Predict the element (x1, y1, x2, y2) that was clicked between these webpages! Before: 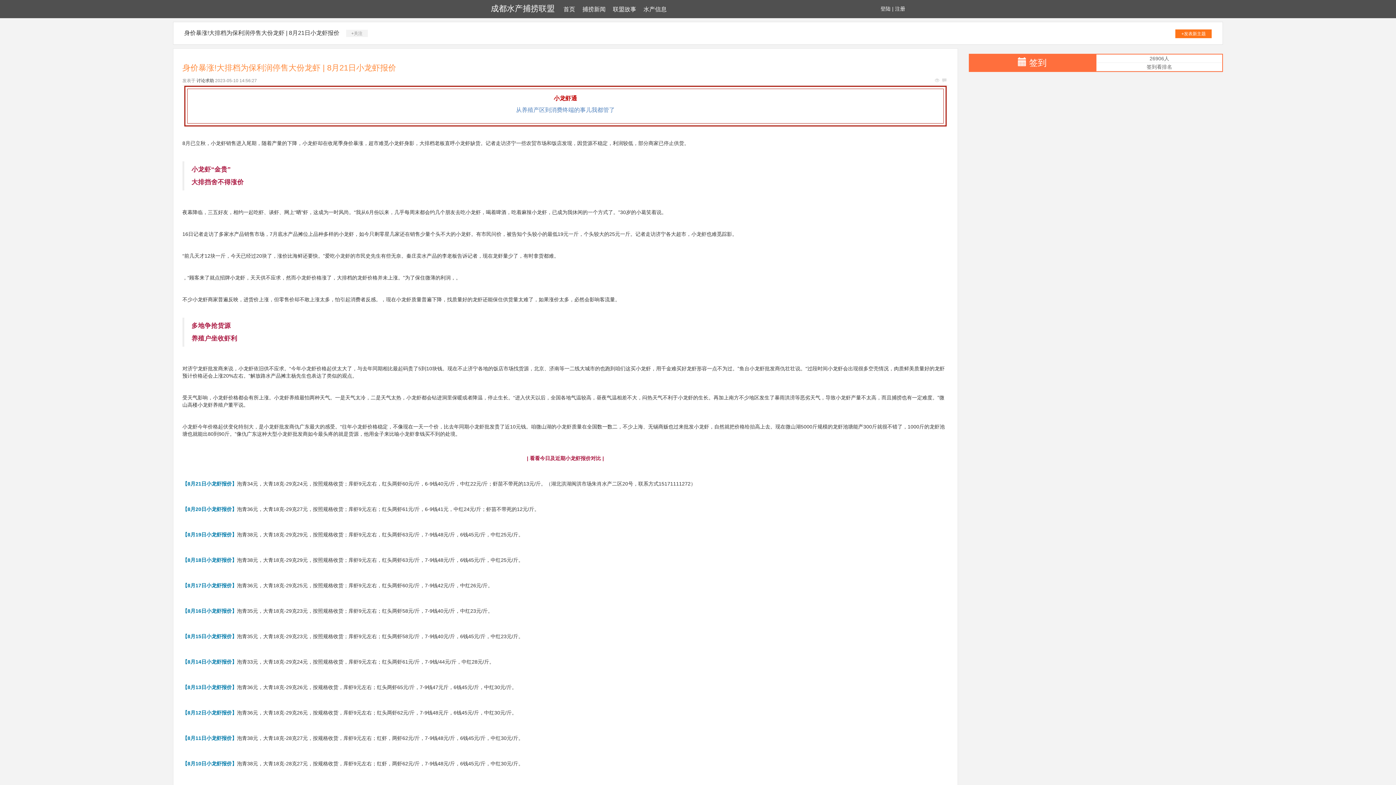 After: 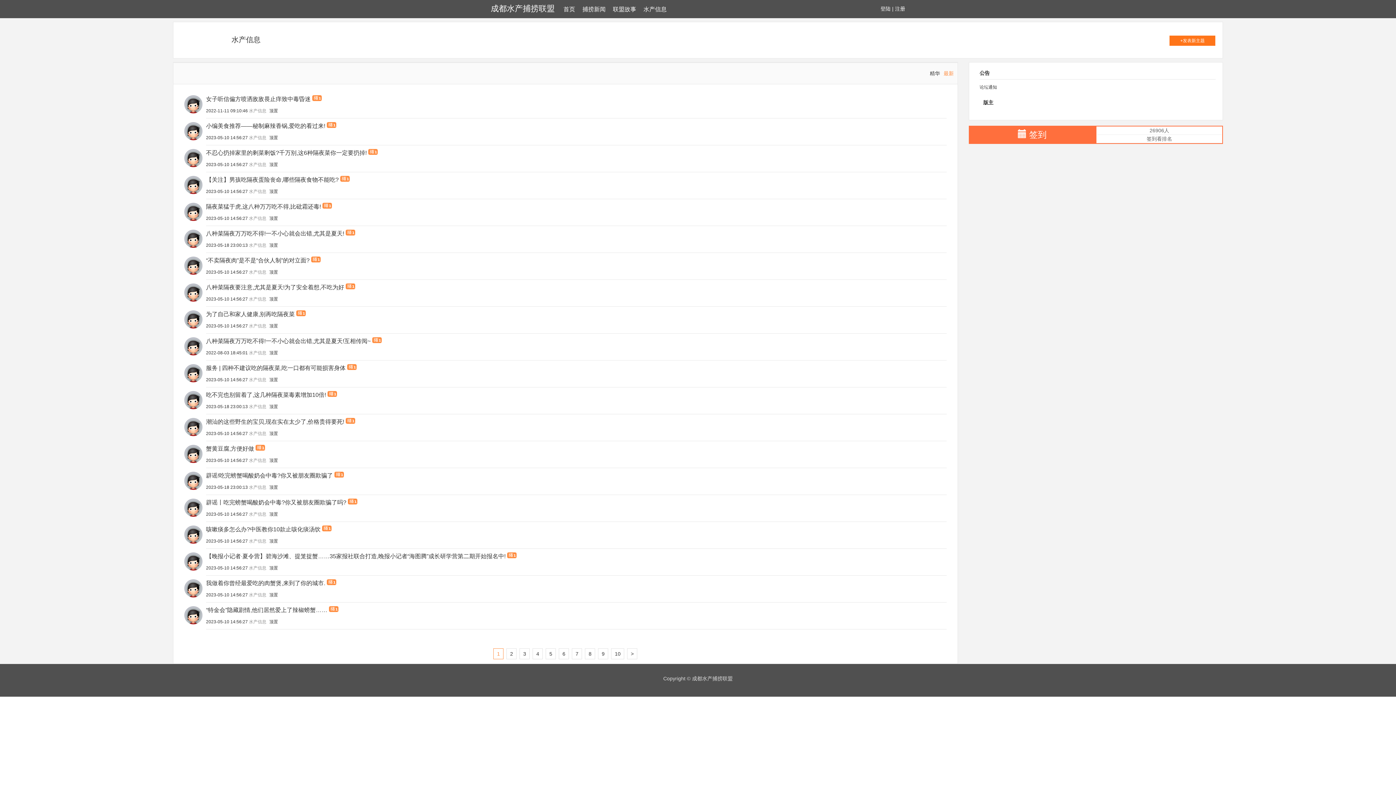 Action: label: 水产信息 bbox: (640, 0, 670, 18)